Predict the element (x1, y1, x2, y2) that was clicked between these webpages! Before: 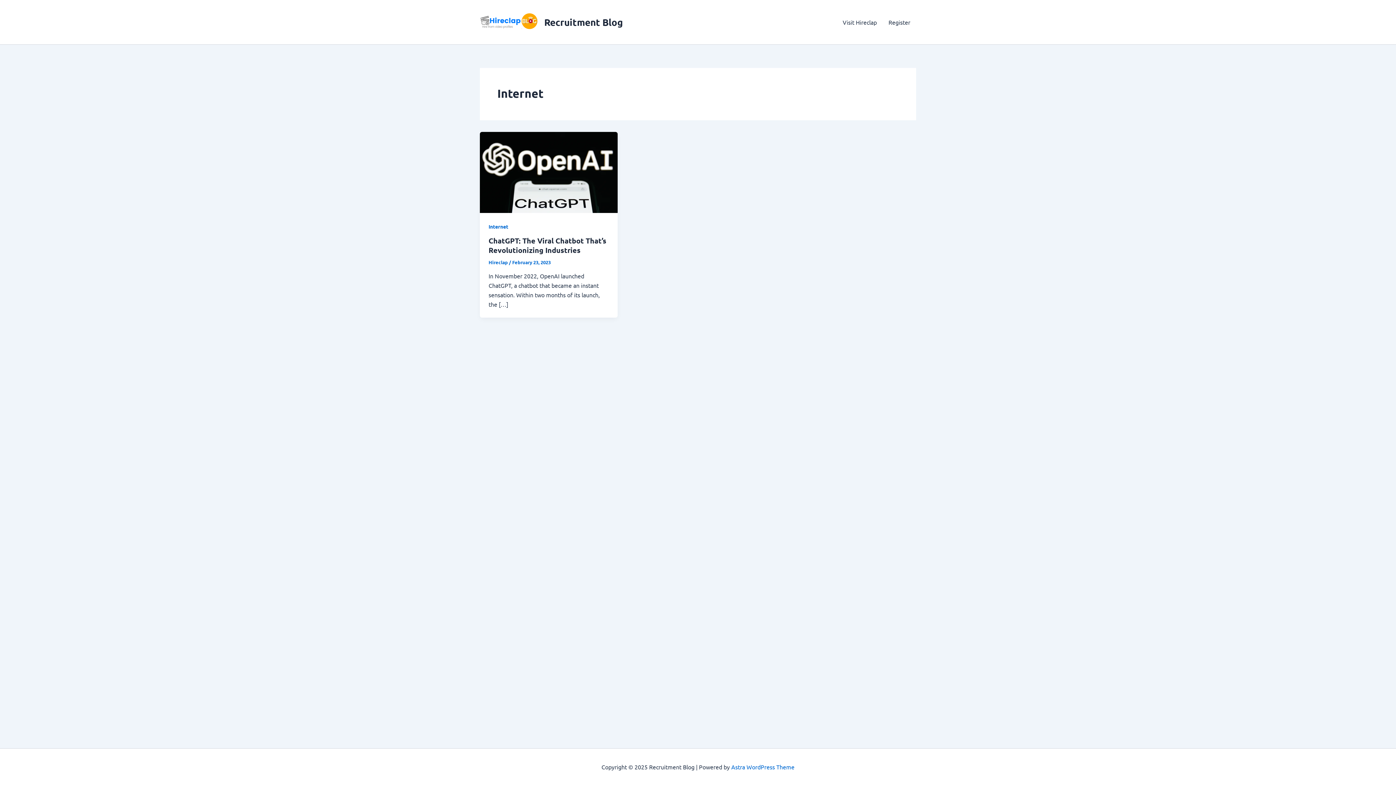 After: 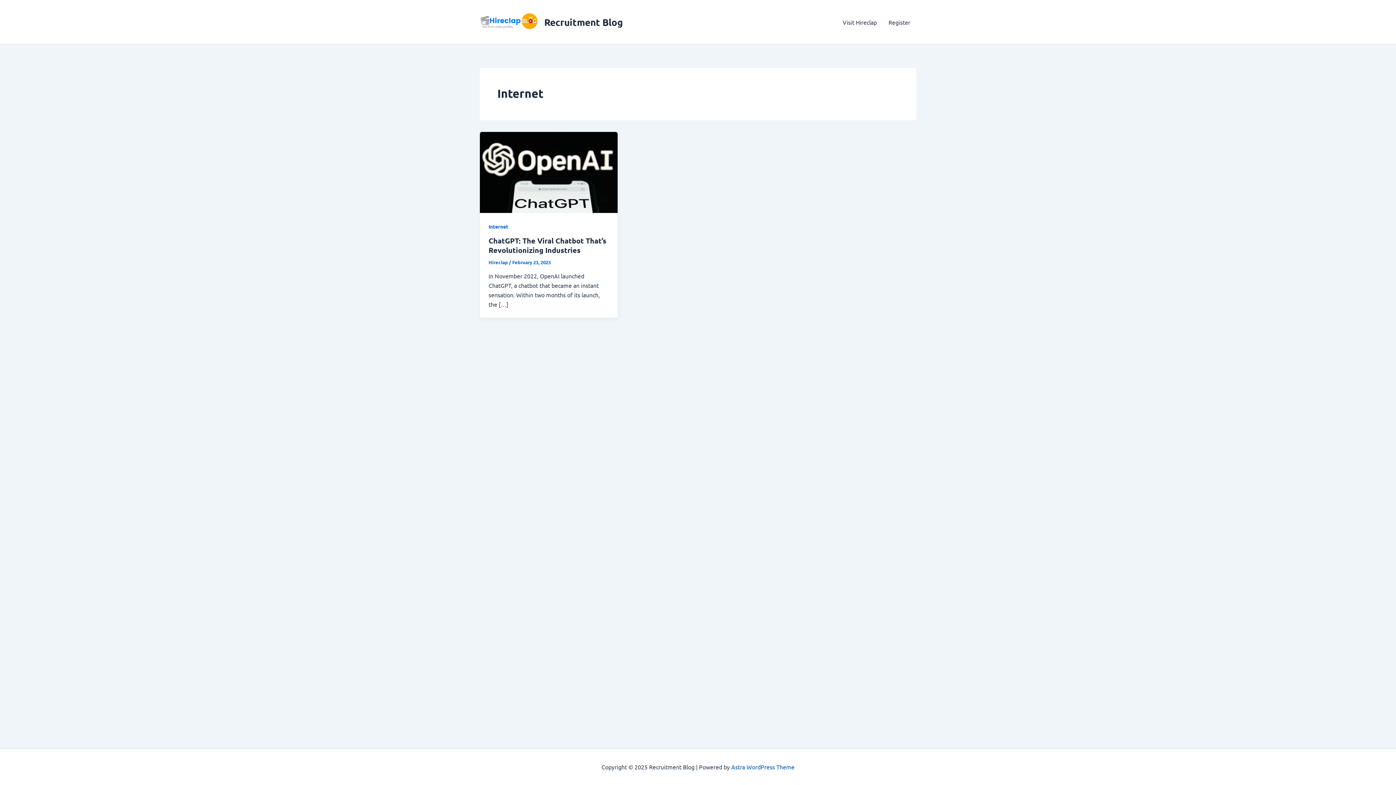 Action: label: Astra WordPress Theme bbox: (731, 763, 794, 770)